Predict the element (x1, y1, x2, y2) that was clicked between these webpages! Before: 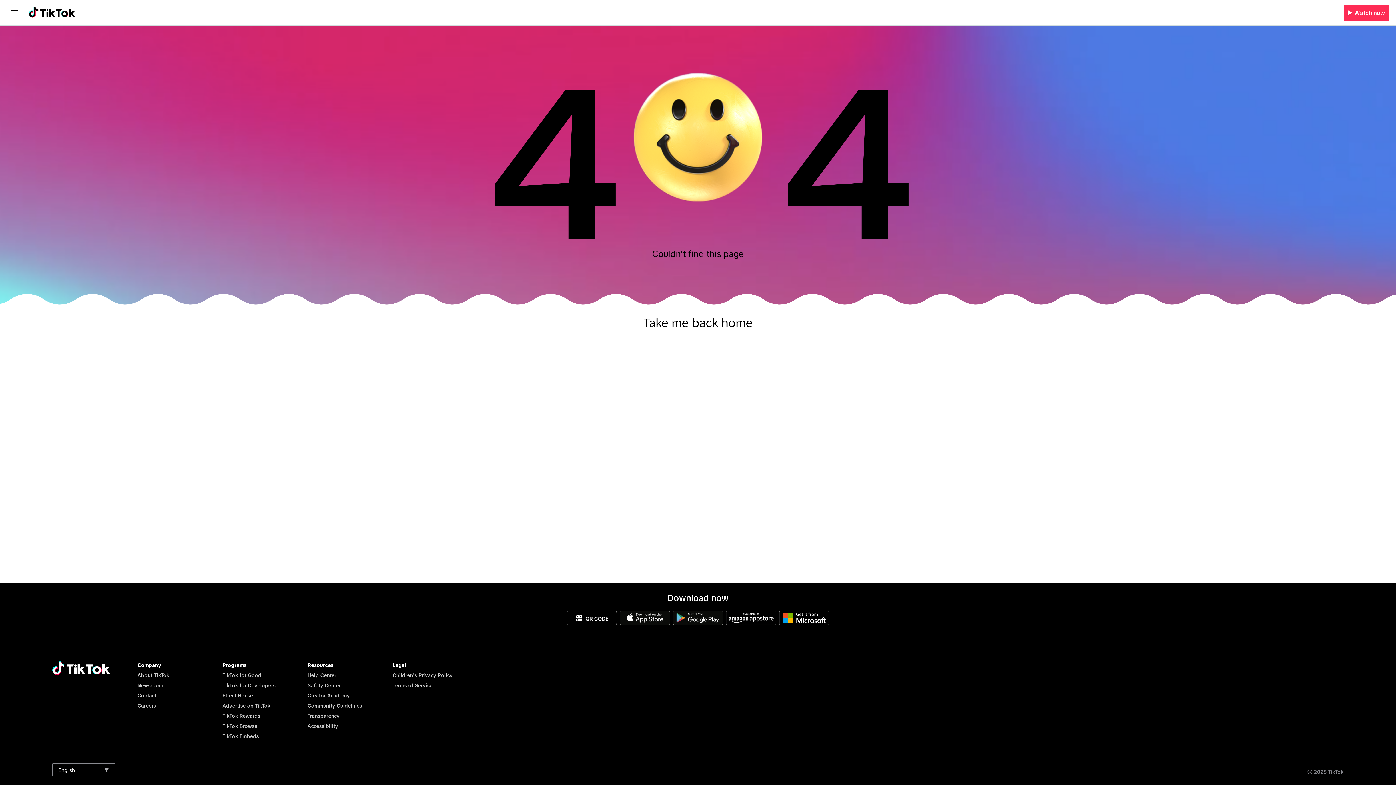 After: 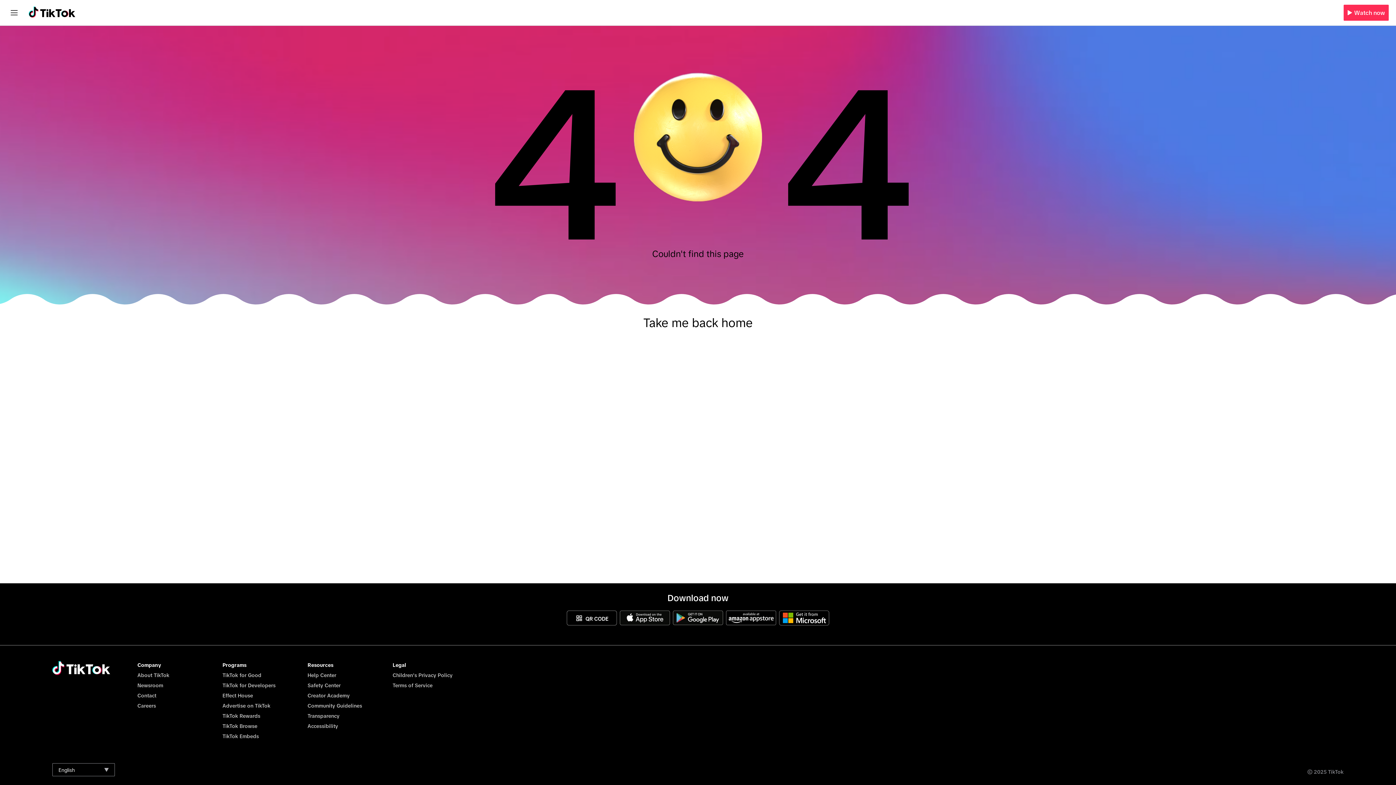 Action: bbox: (779, 610, 829, 625)